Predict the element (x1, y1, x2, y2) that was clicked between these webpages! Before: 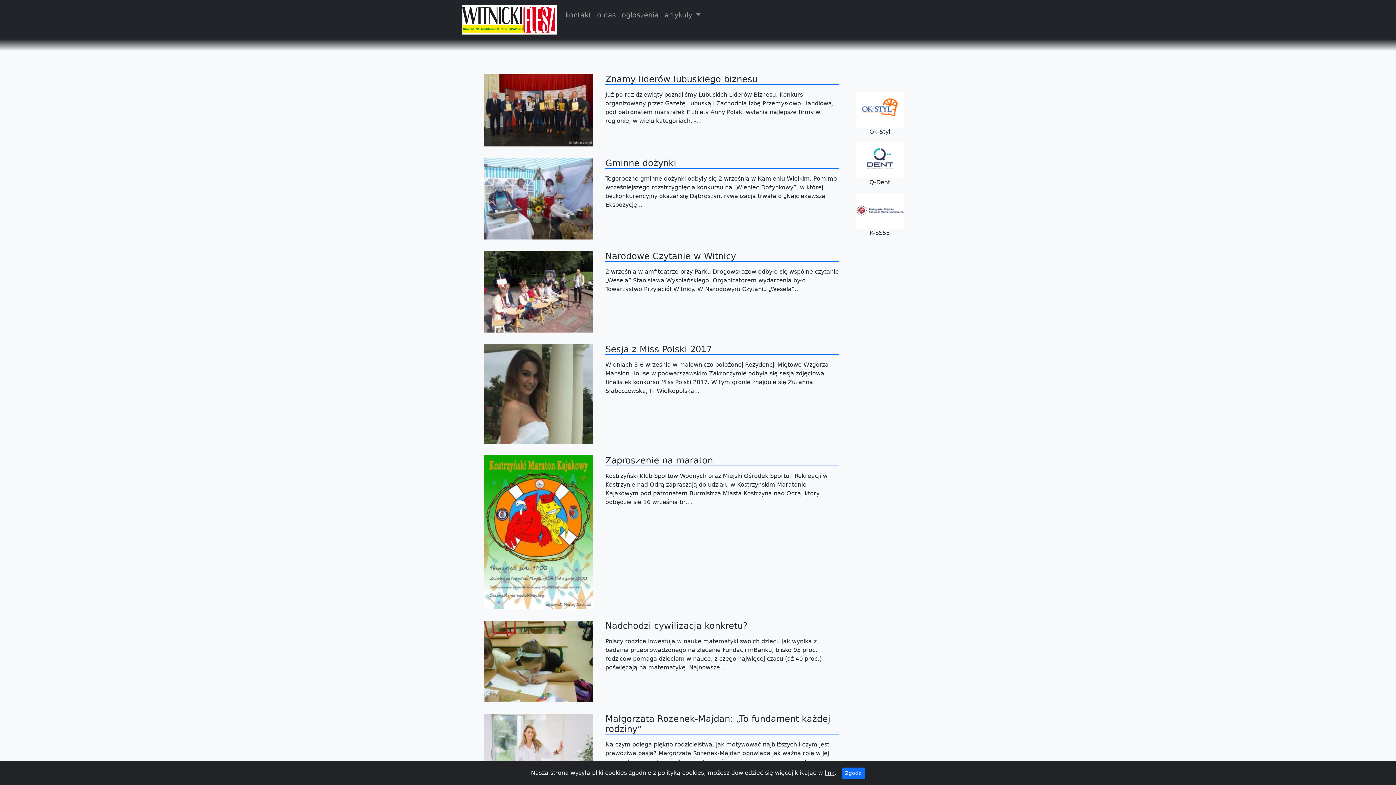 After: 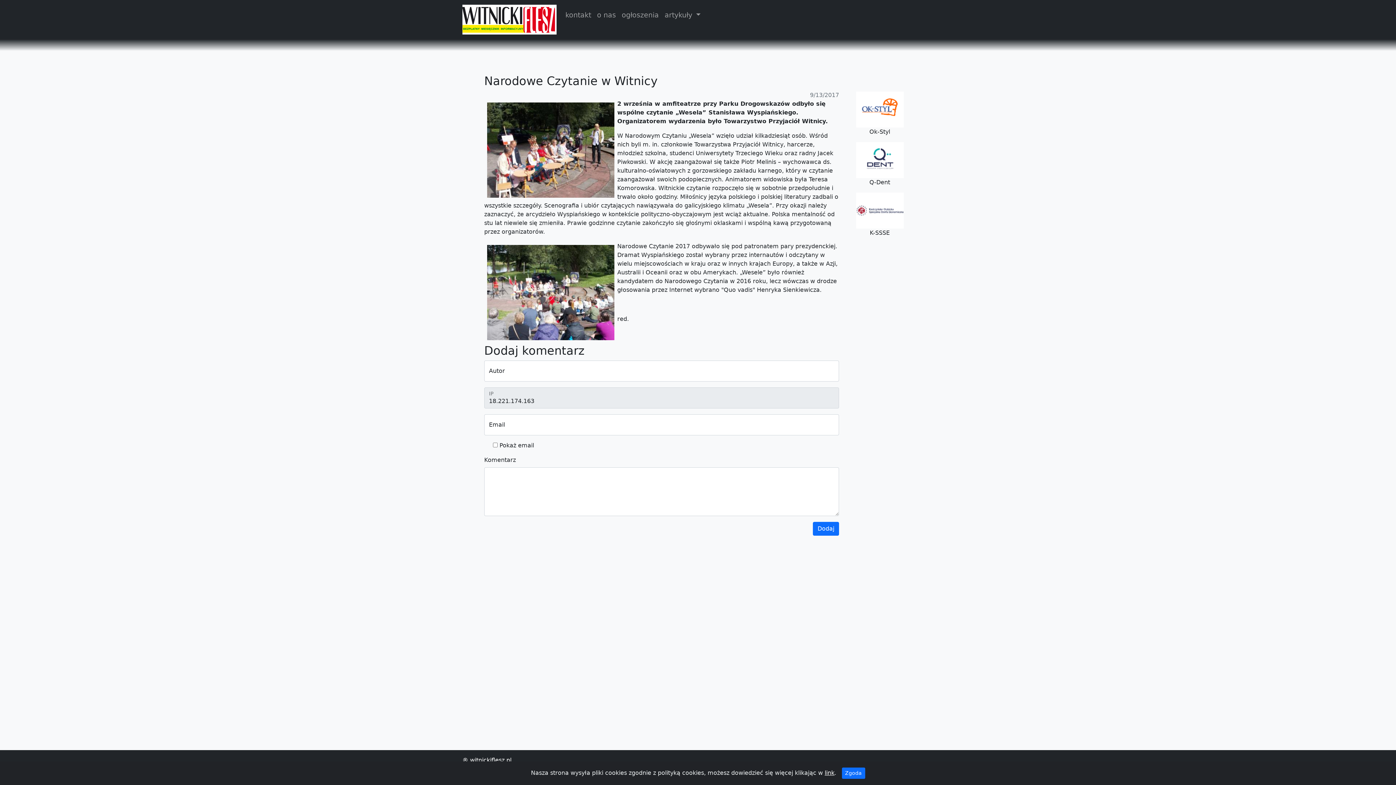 Action: label: Narodowe Czytanie w Witnicy

2 września w amfiteatrze przy Parku Drogowskazów odbyło się wspólne czytanie „Wesela” Stanisława Wyspiańskiego. Organizatorem wydarzenia było Towarzystwo Przyjaciół Witnicy. W Narodowym Czytaniu „Wesela”... bbox: (484, 251, 839, 338)